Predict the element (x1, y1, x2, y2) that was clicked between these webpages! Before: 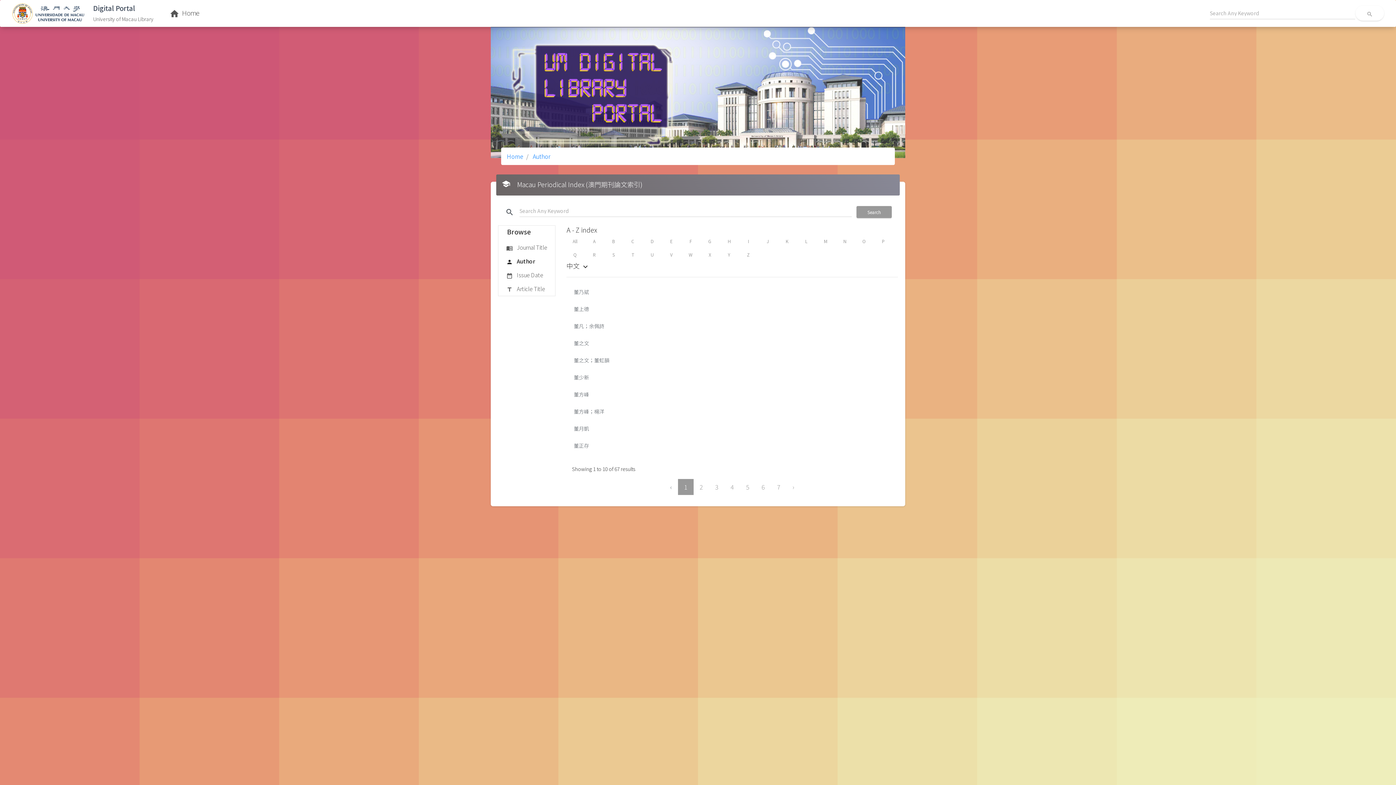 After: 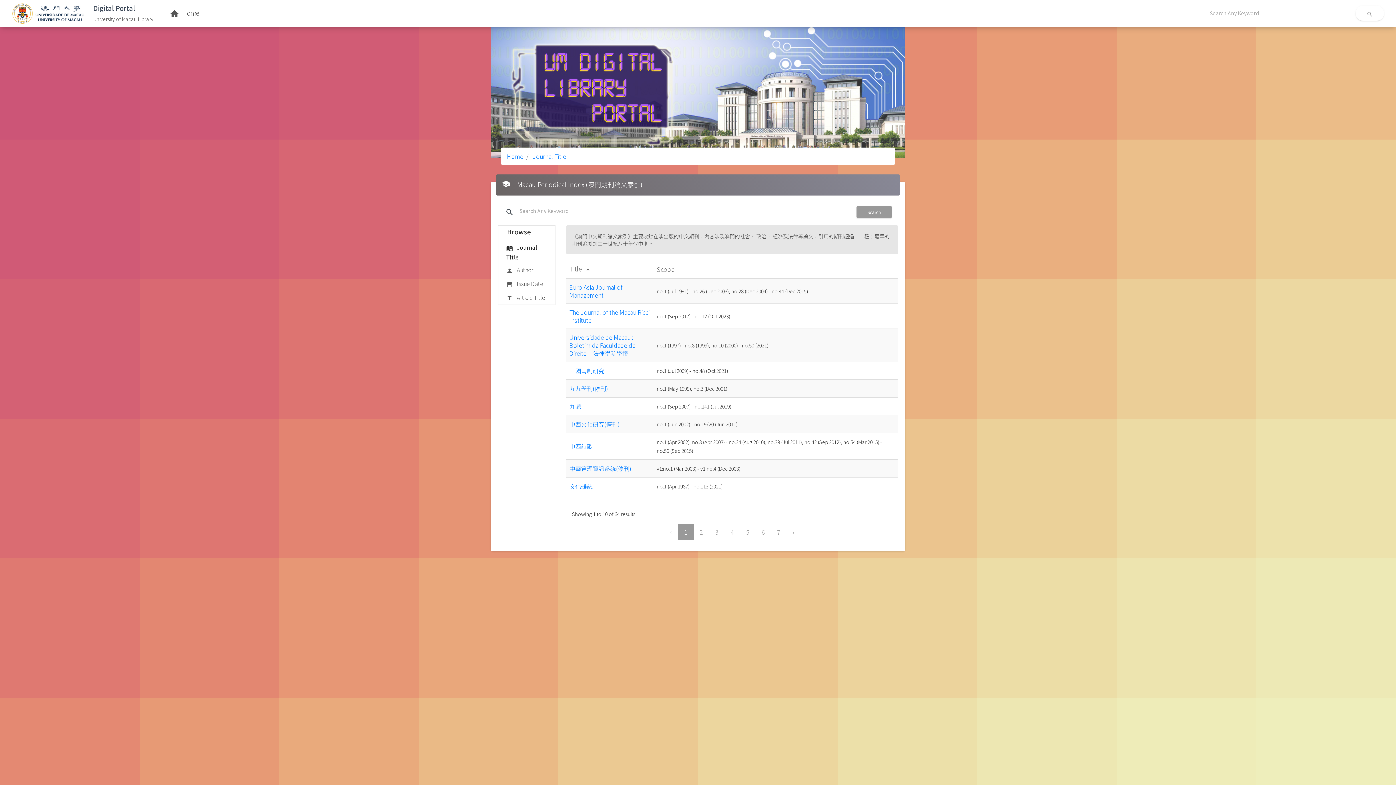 Action: label: menu_book Journal Title bbox: (498, 240, 555, 254)